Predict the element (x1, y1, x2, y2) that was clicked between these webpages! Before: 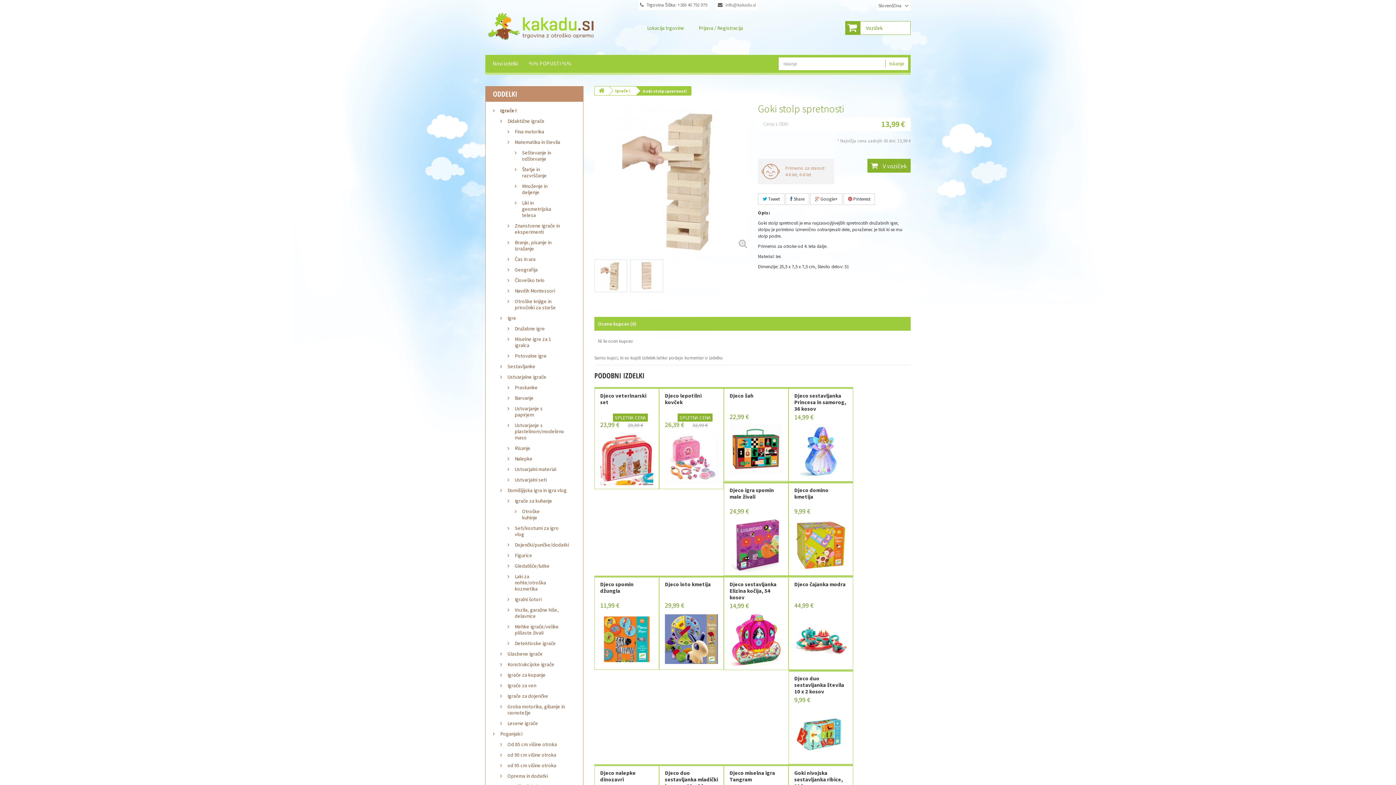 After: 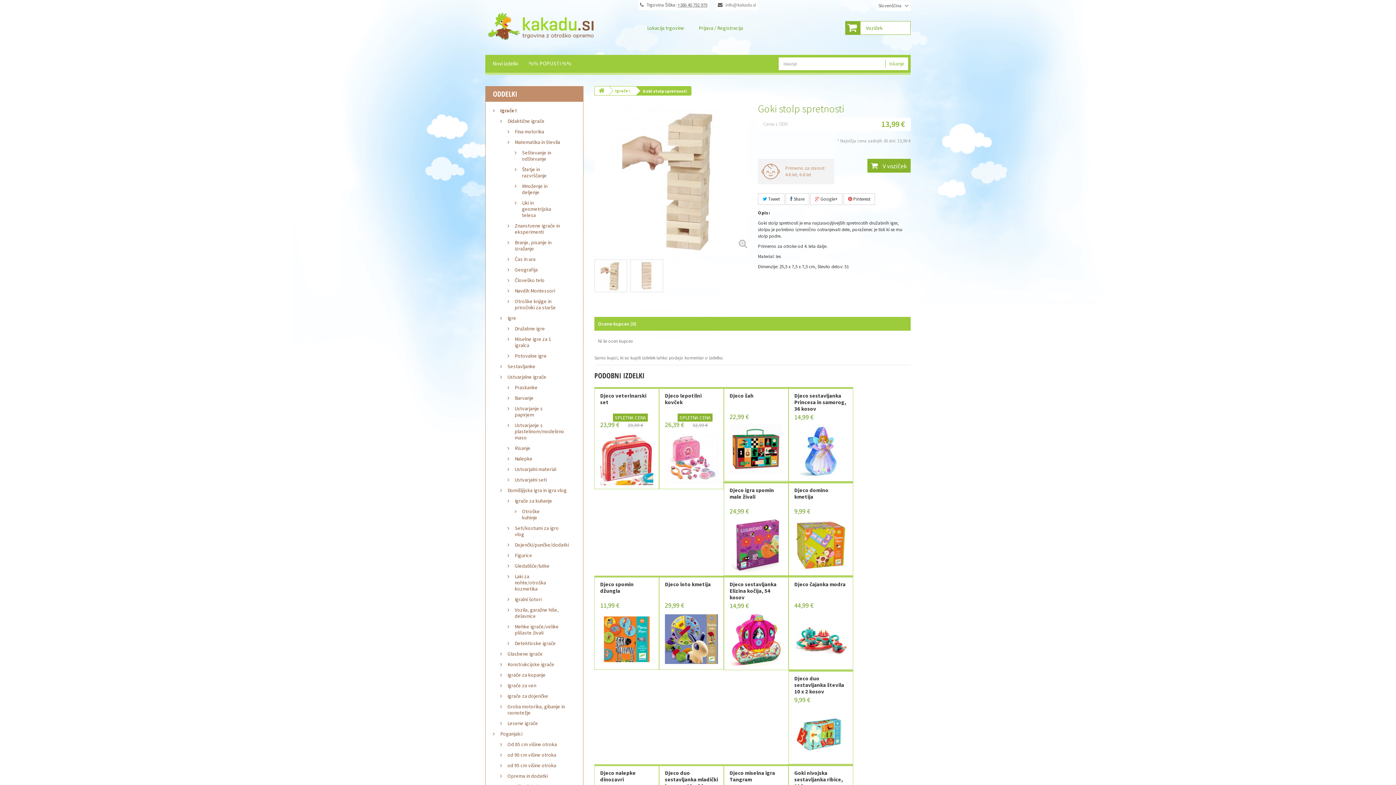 Action: bbox: (677, 1, 707, 8) label: +386 40 792 979